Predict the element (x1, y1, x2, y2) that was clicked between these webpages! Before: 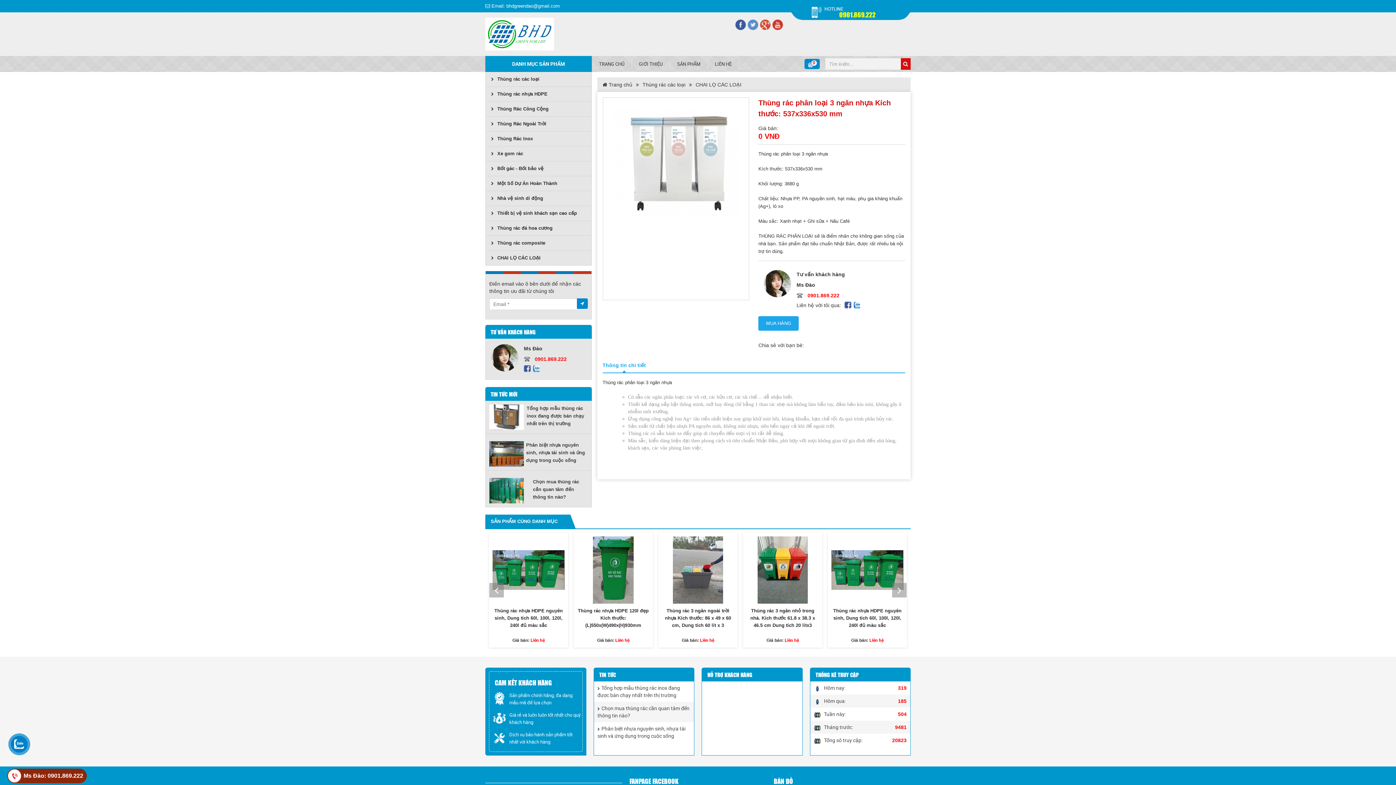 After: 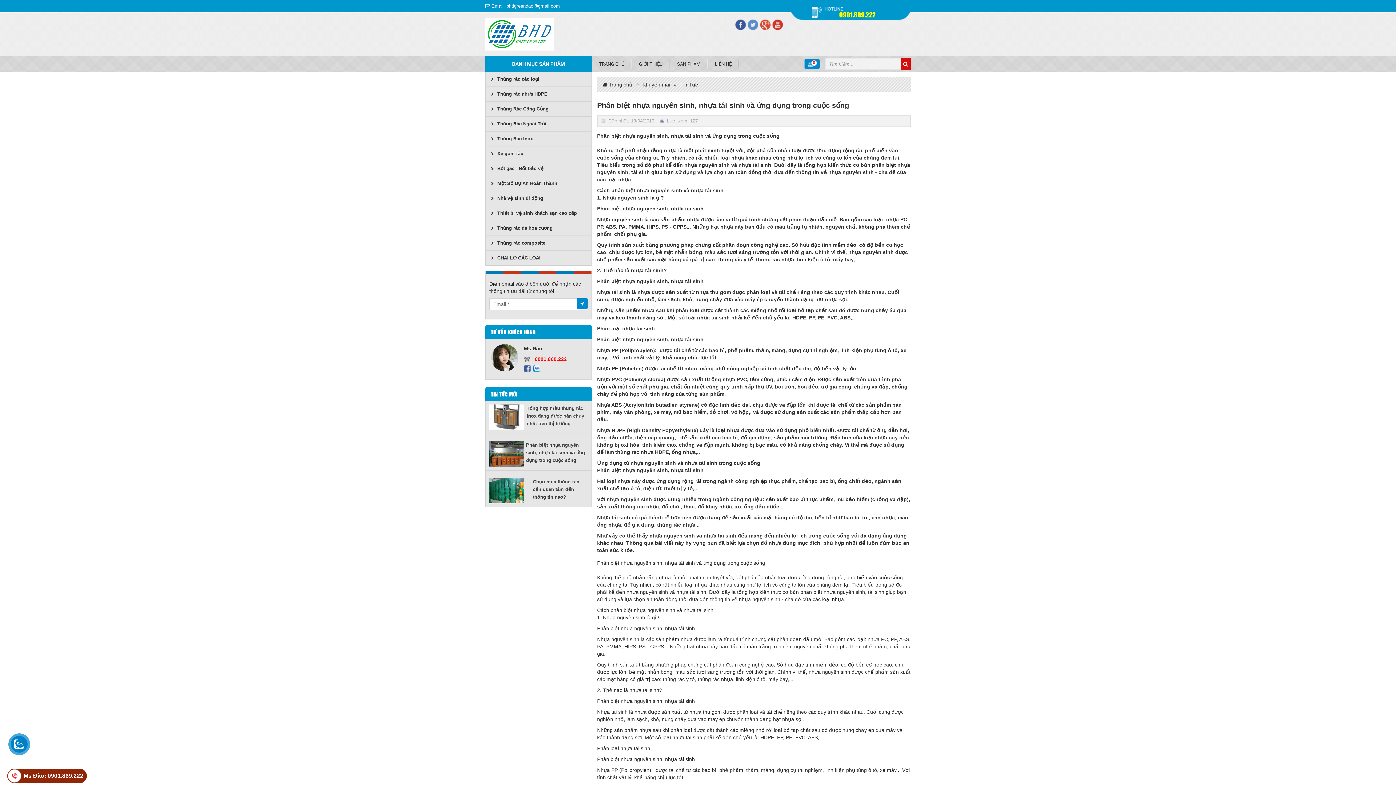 Action: bbox: (489, 441, 526, 466)